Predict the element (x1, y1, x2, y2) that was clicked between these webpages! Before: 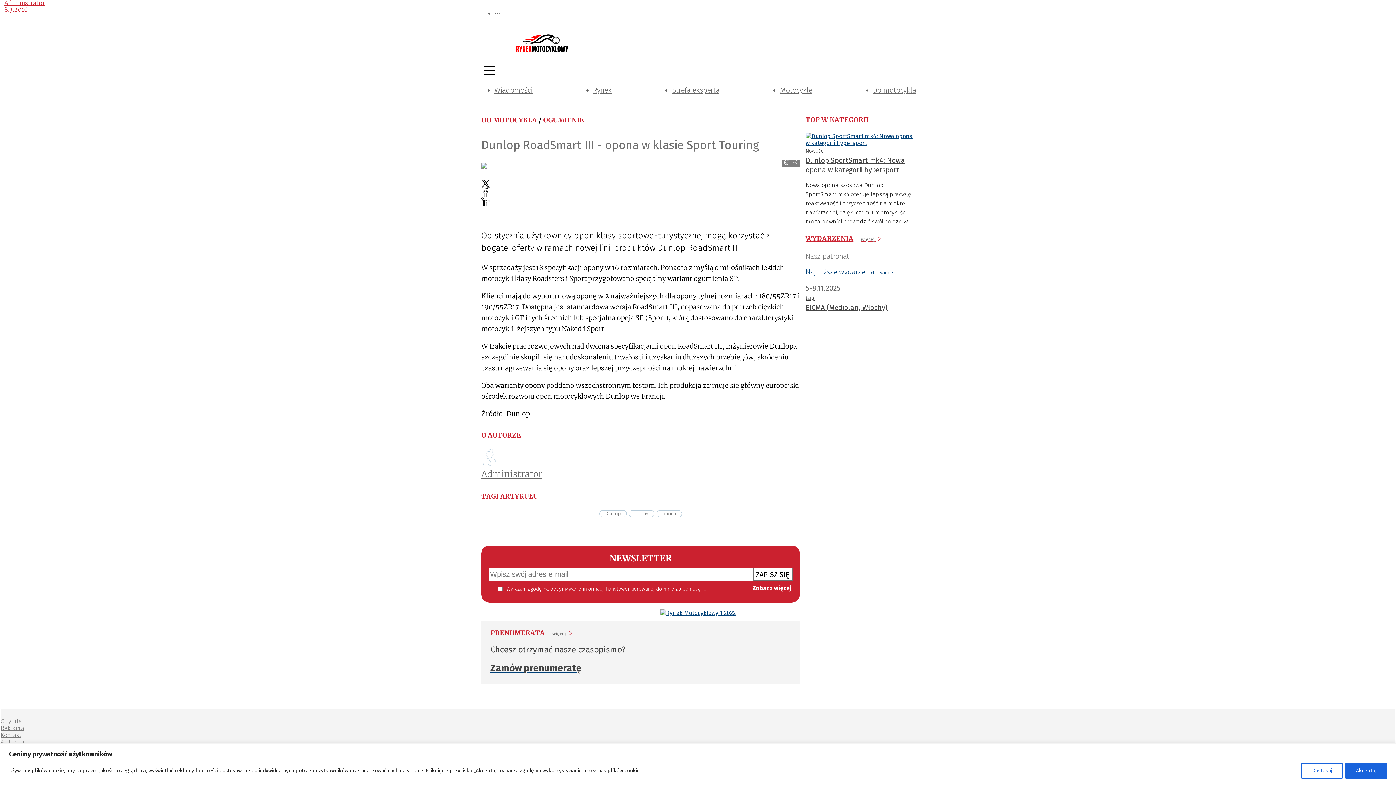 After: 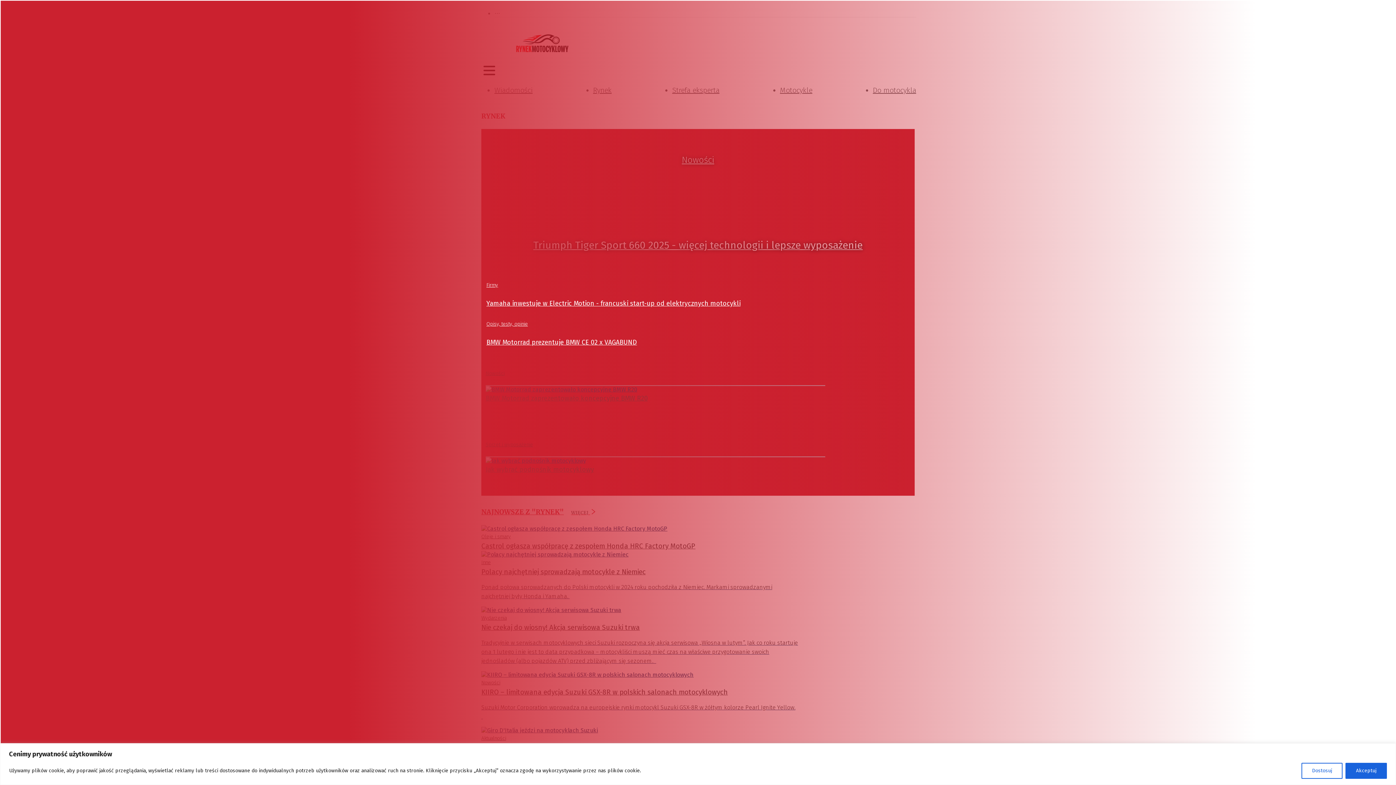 Action: bbox: (593, 85, 611, 94) label: Rynek